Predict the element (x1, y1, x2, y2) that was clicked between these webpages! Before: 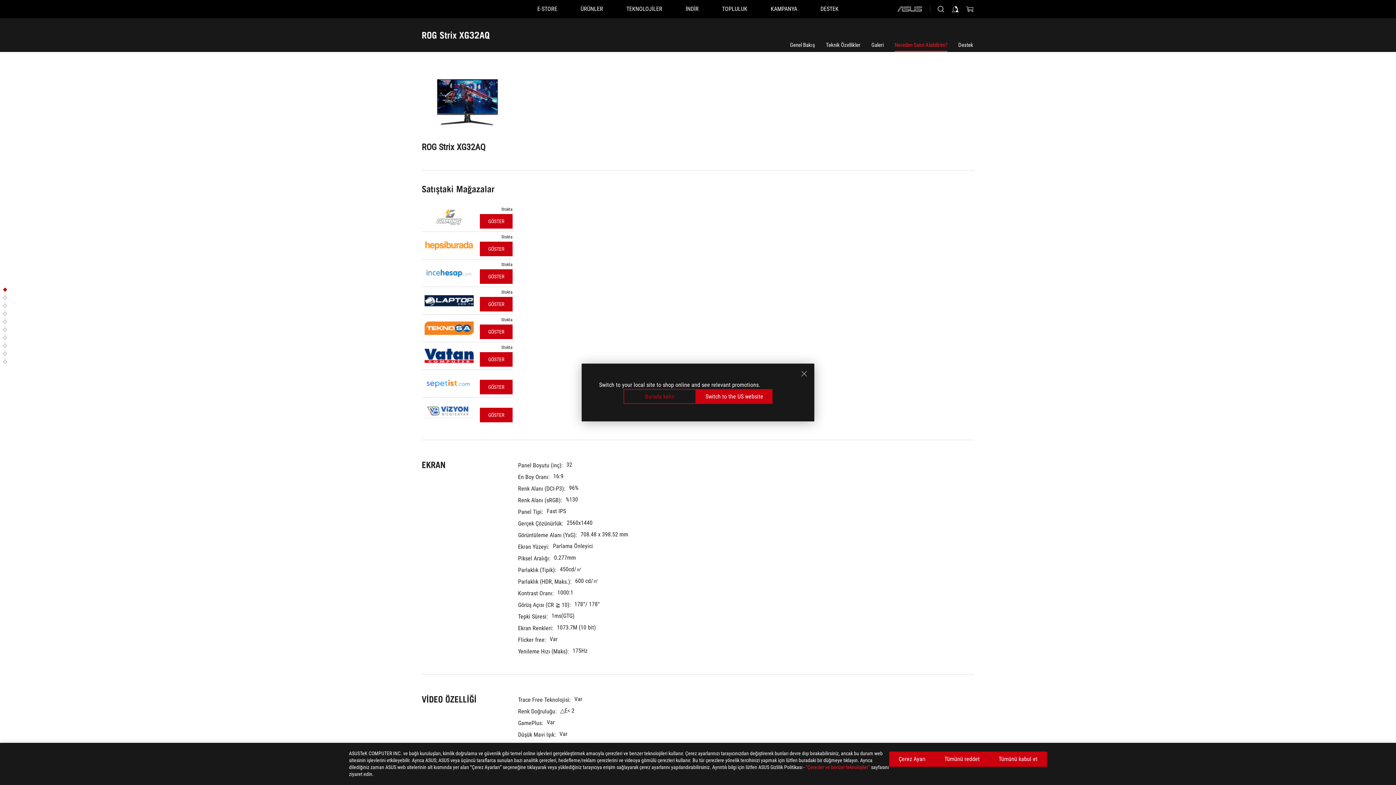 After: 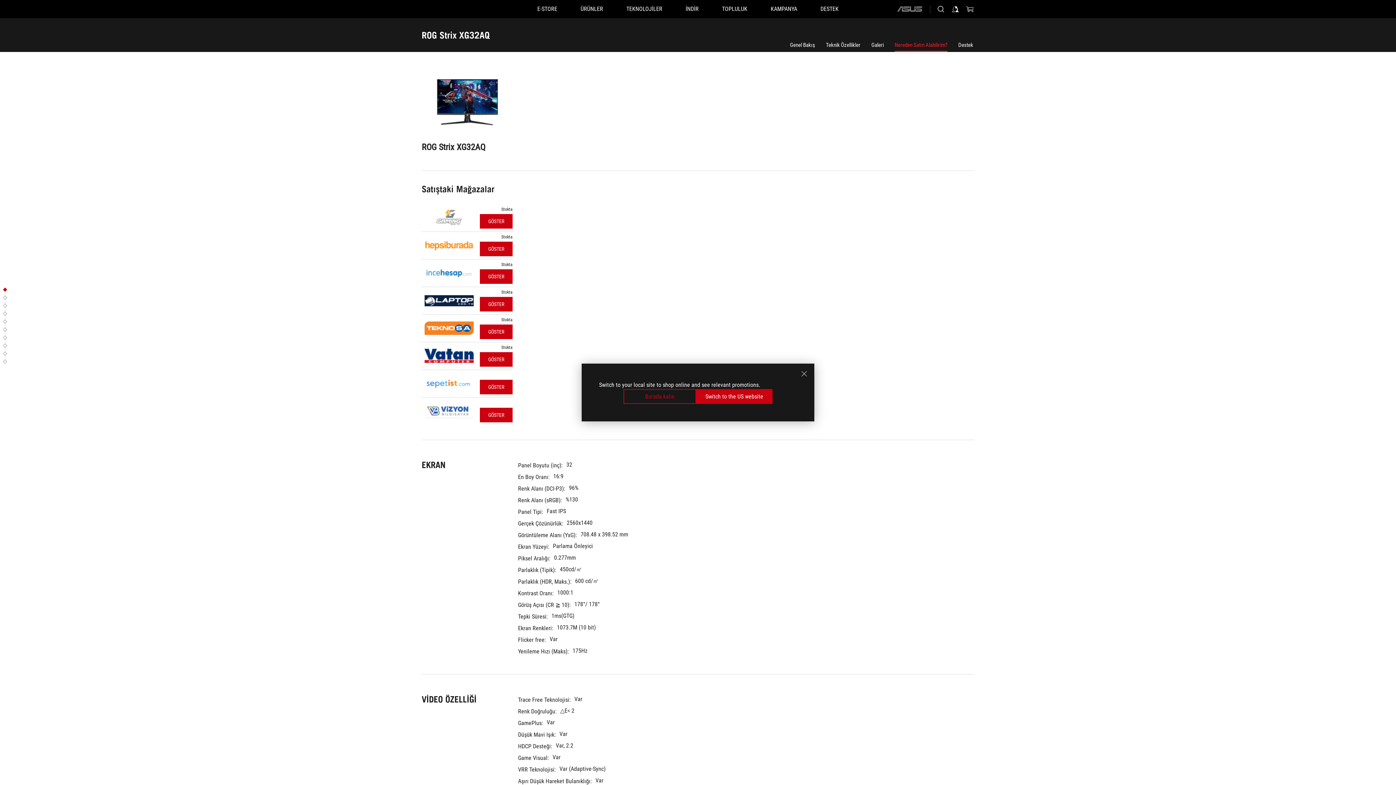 Action: label: Tümünü kabul et bbox: (989, 752, 1047, 767)